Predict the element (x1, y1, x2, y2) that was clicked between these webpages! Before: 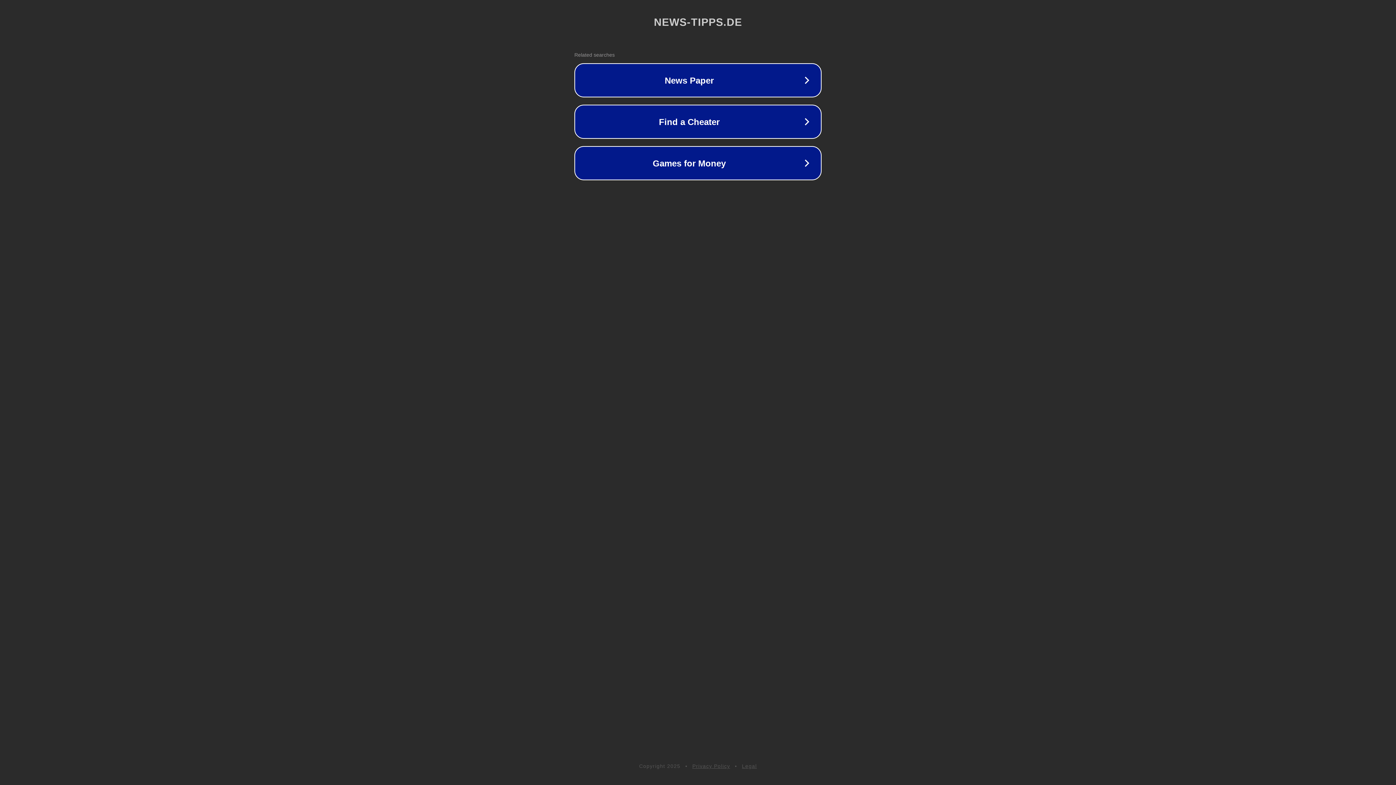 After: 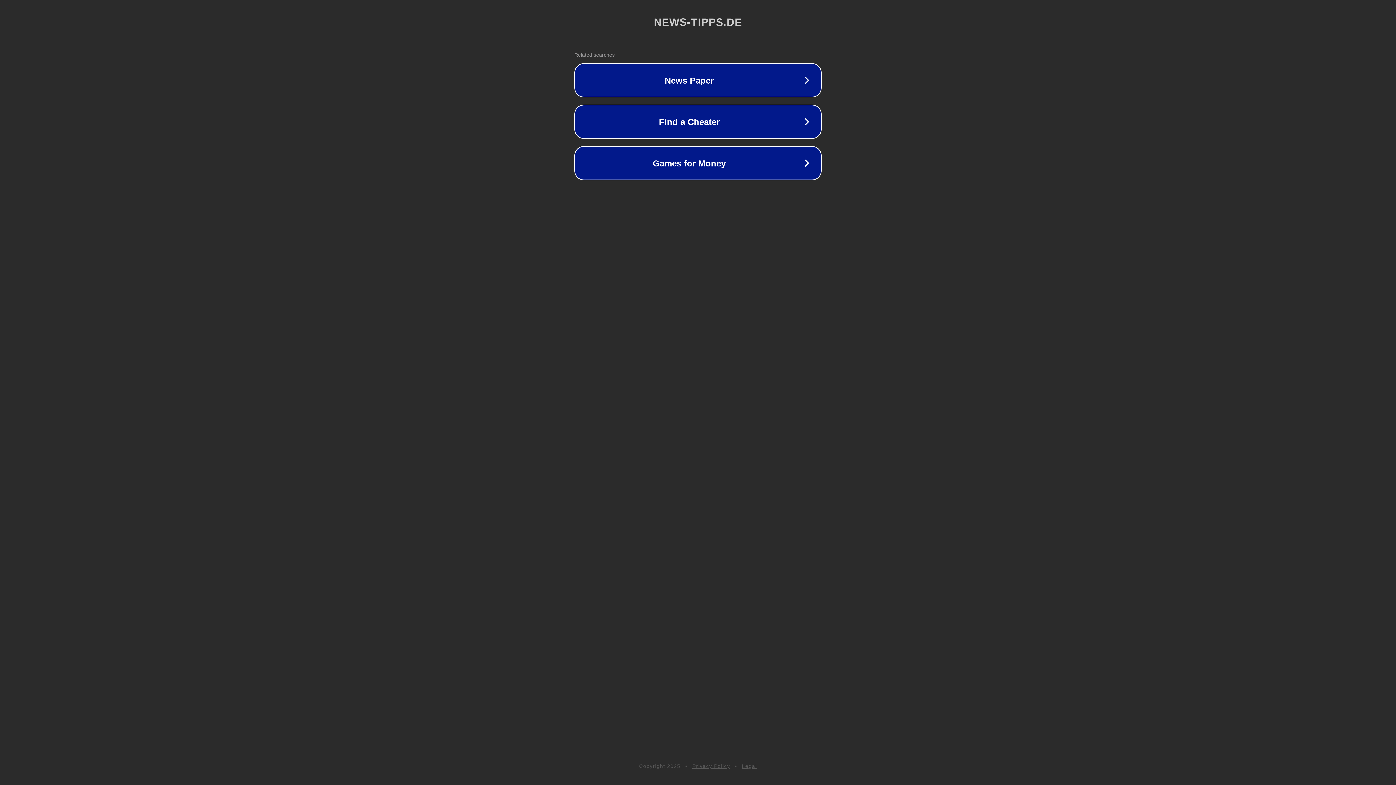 Action: label: Privacy Policy bbox: (692, 763, 730, 769)